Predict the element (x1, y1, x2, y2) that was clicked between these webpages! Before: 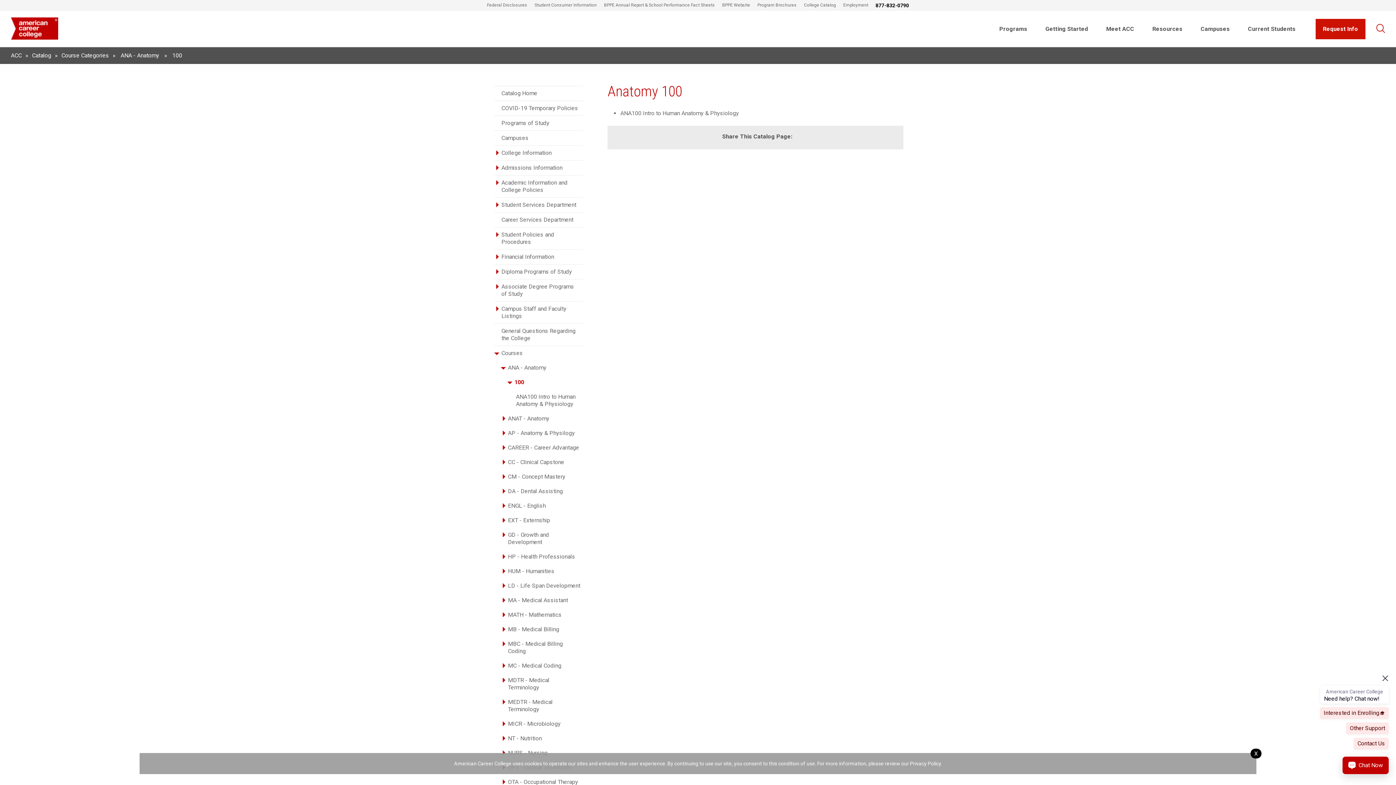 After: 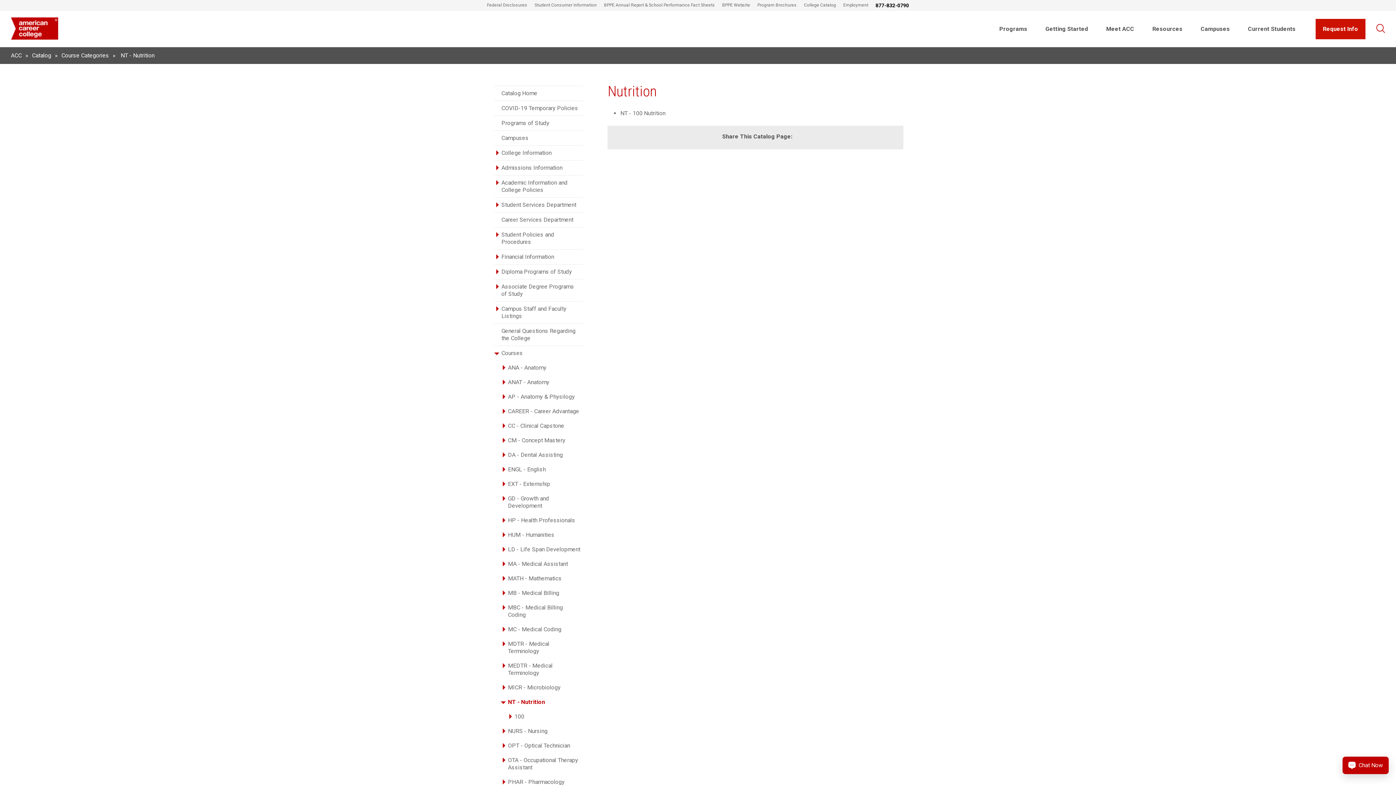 Action: bbox: (505, 731, 583, 746) label: NT - Nutrition